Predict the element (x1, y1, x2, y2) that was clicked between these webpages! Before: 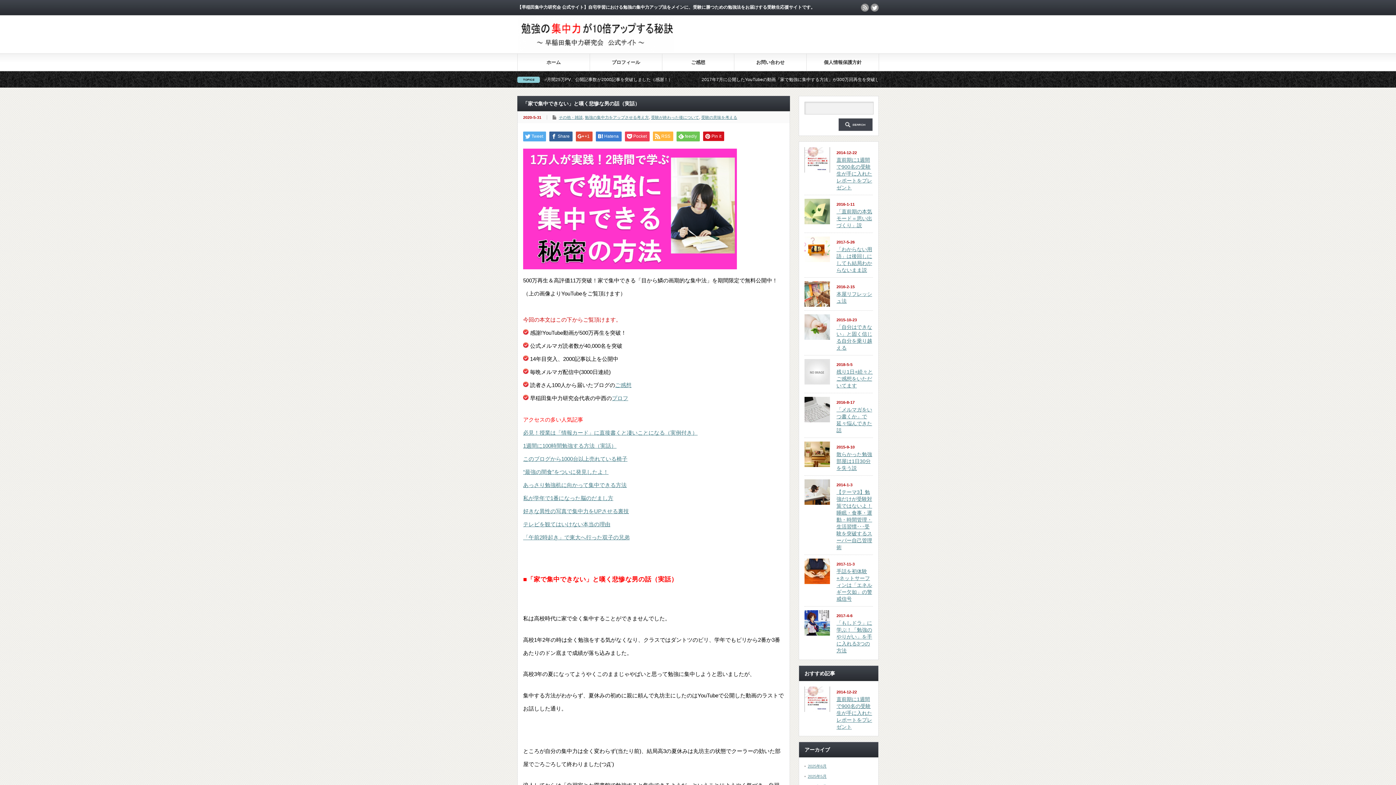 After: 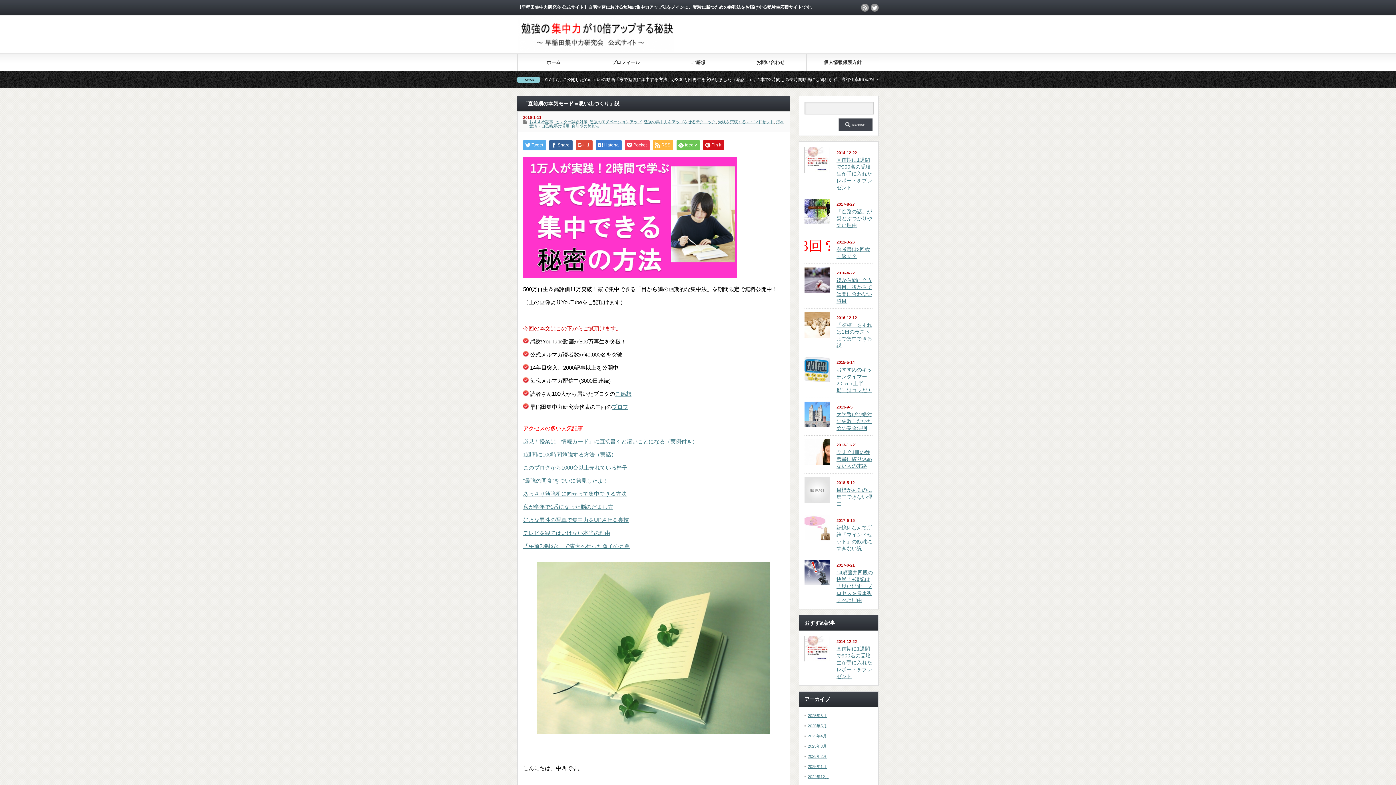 Action: bbox: (804, 198, 830, 224)